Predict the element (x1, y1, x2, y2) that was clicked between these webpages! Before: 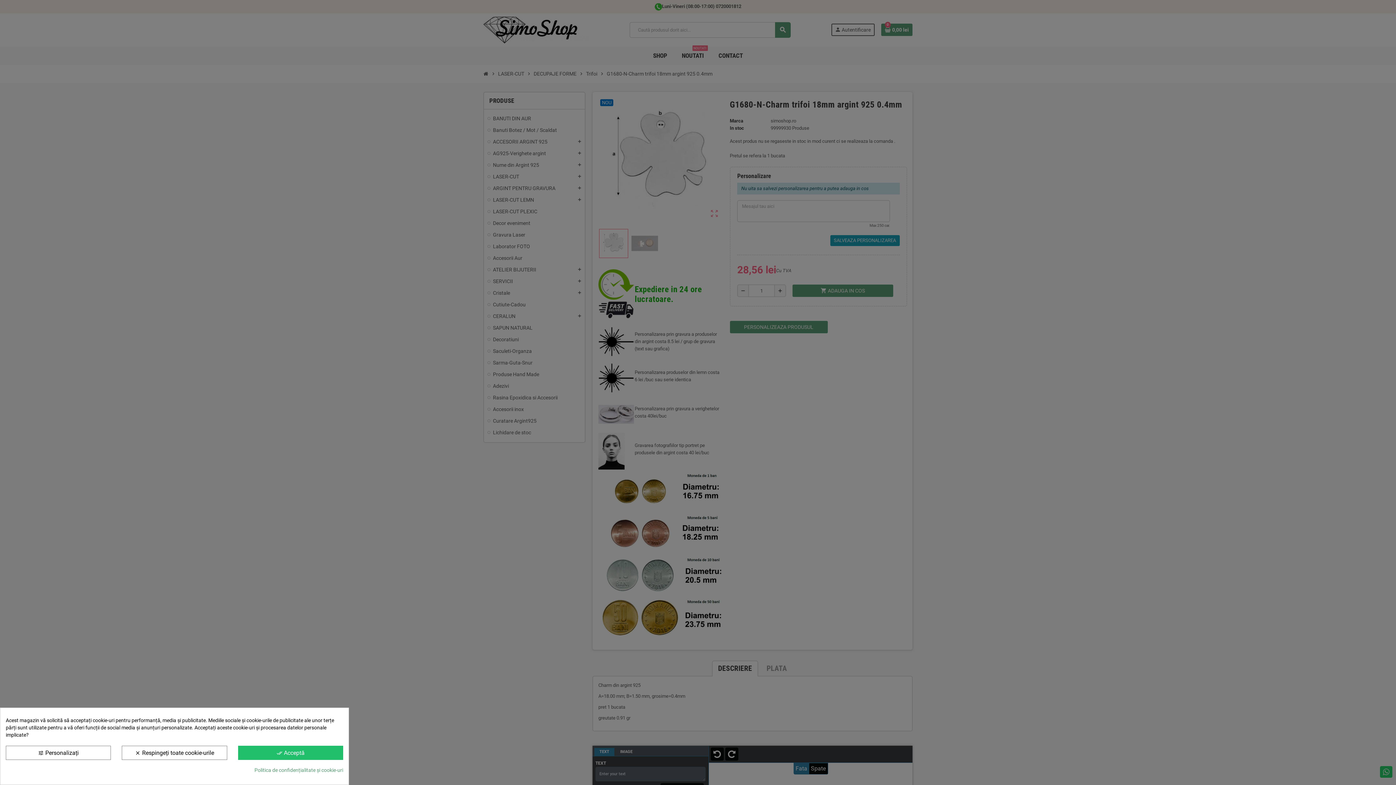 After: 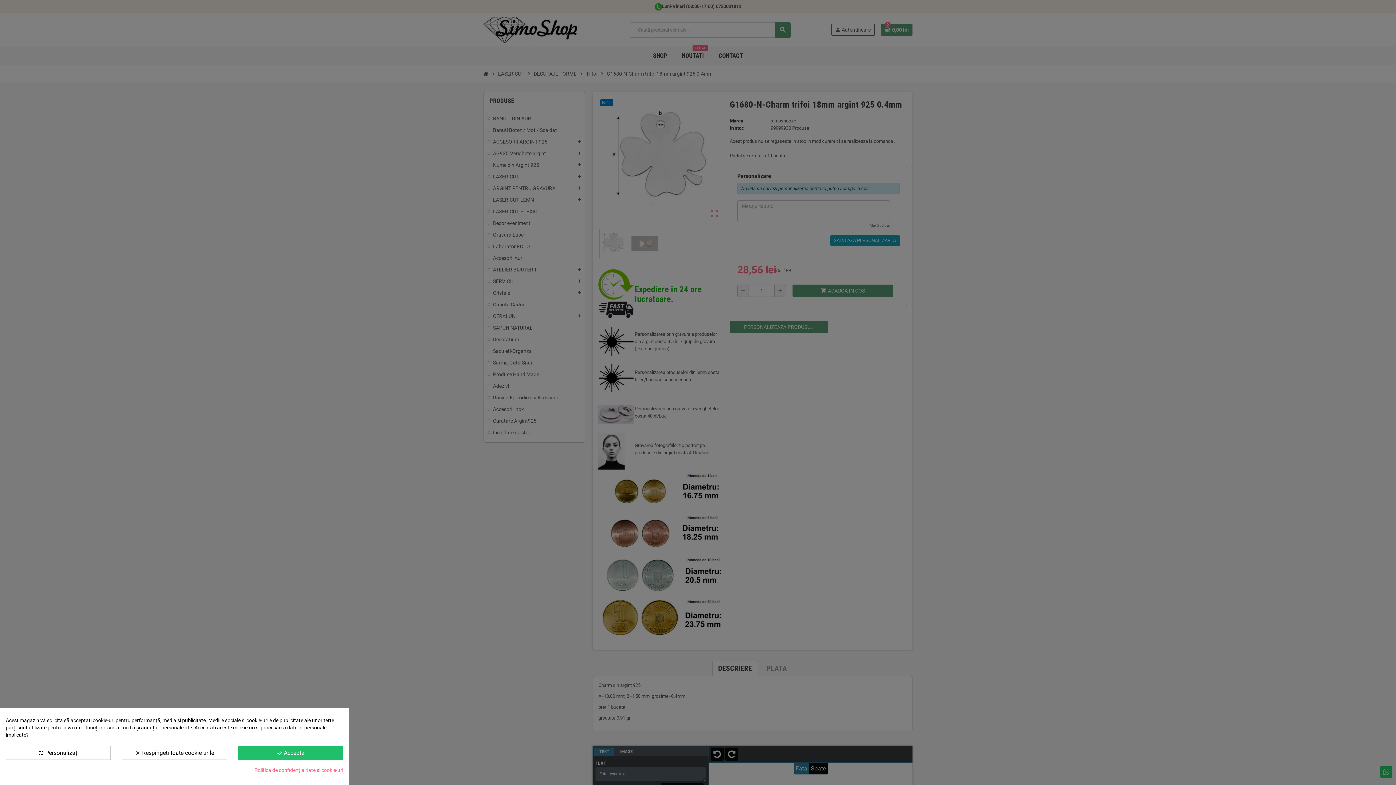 Action: label: Politica de confidențialitate și cookie-uri bbox: (254, 766, 343, 774)